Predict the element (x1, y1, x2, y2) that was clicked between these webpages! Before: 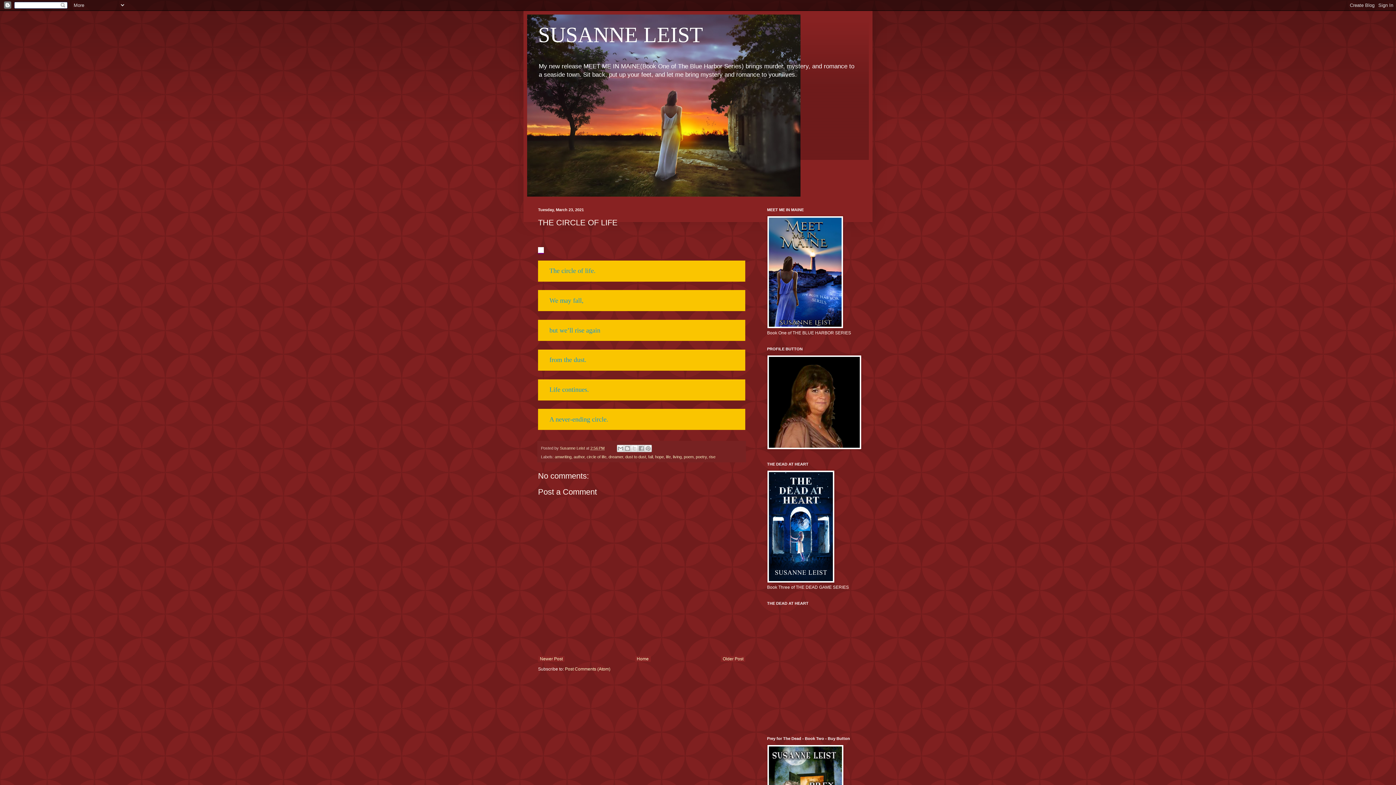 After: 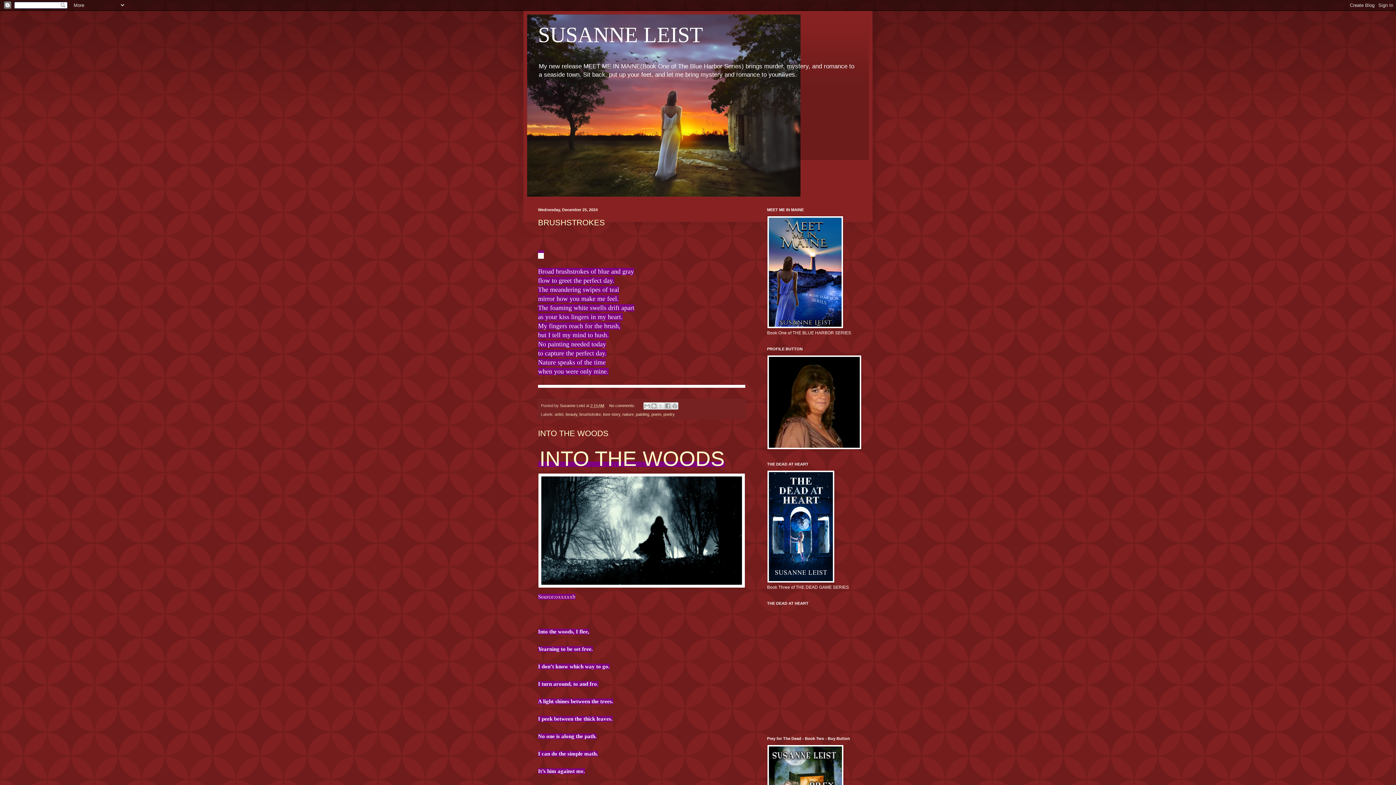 Action: label: SUSANNE LEIST bbox: (538, 22, 703, 46)